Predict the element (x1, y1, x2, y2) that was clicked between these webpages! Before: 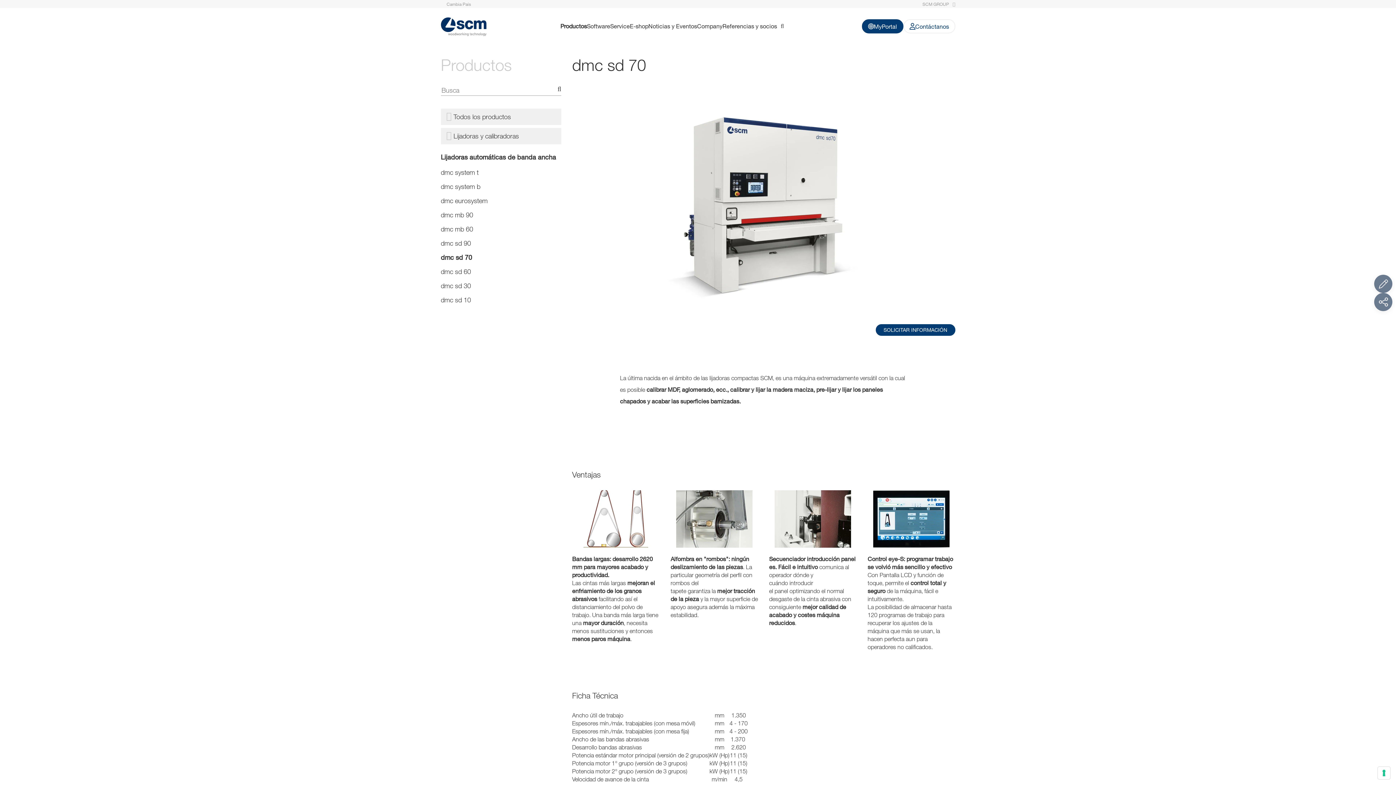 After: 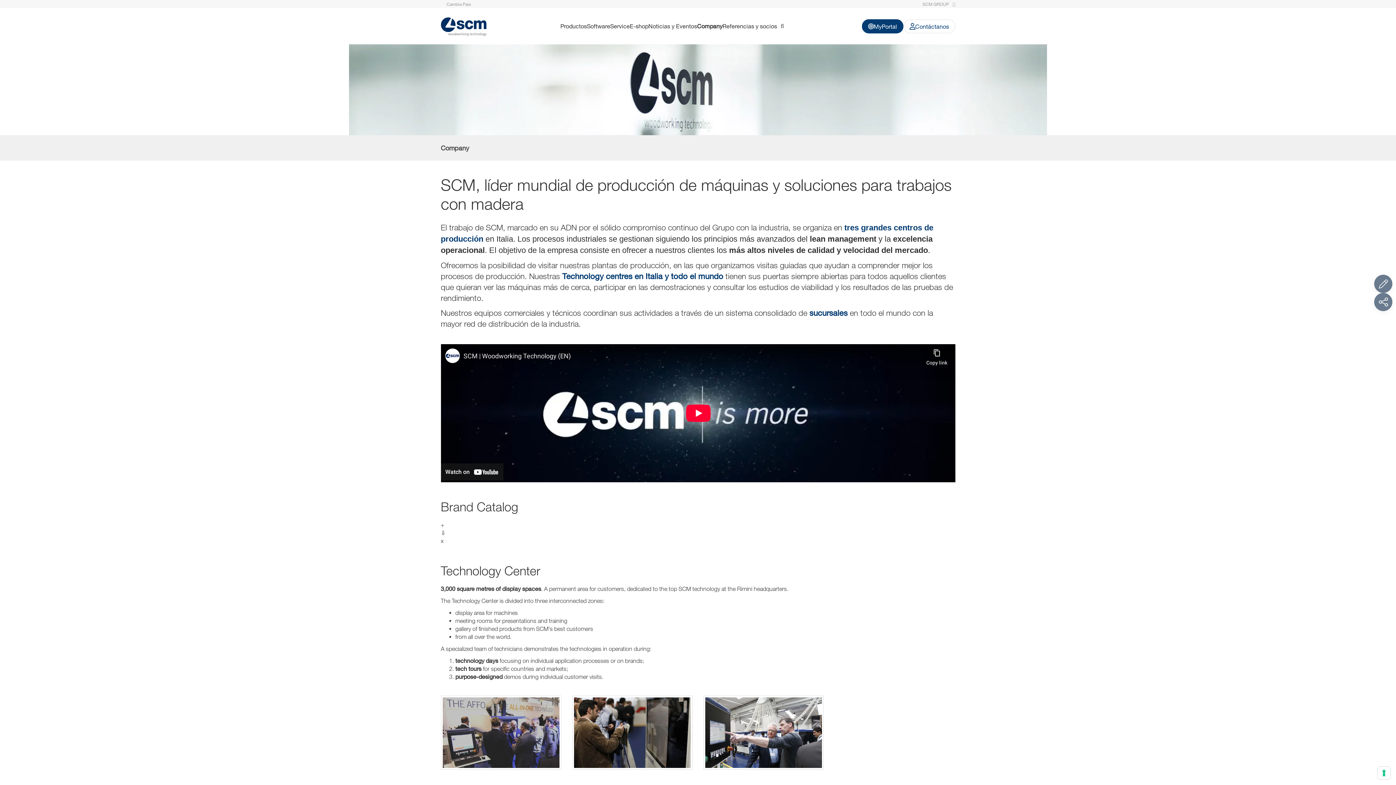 Action: label: Company bbox: (697, 8, 722, 44)